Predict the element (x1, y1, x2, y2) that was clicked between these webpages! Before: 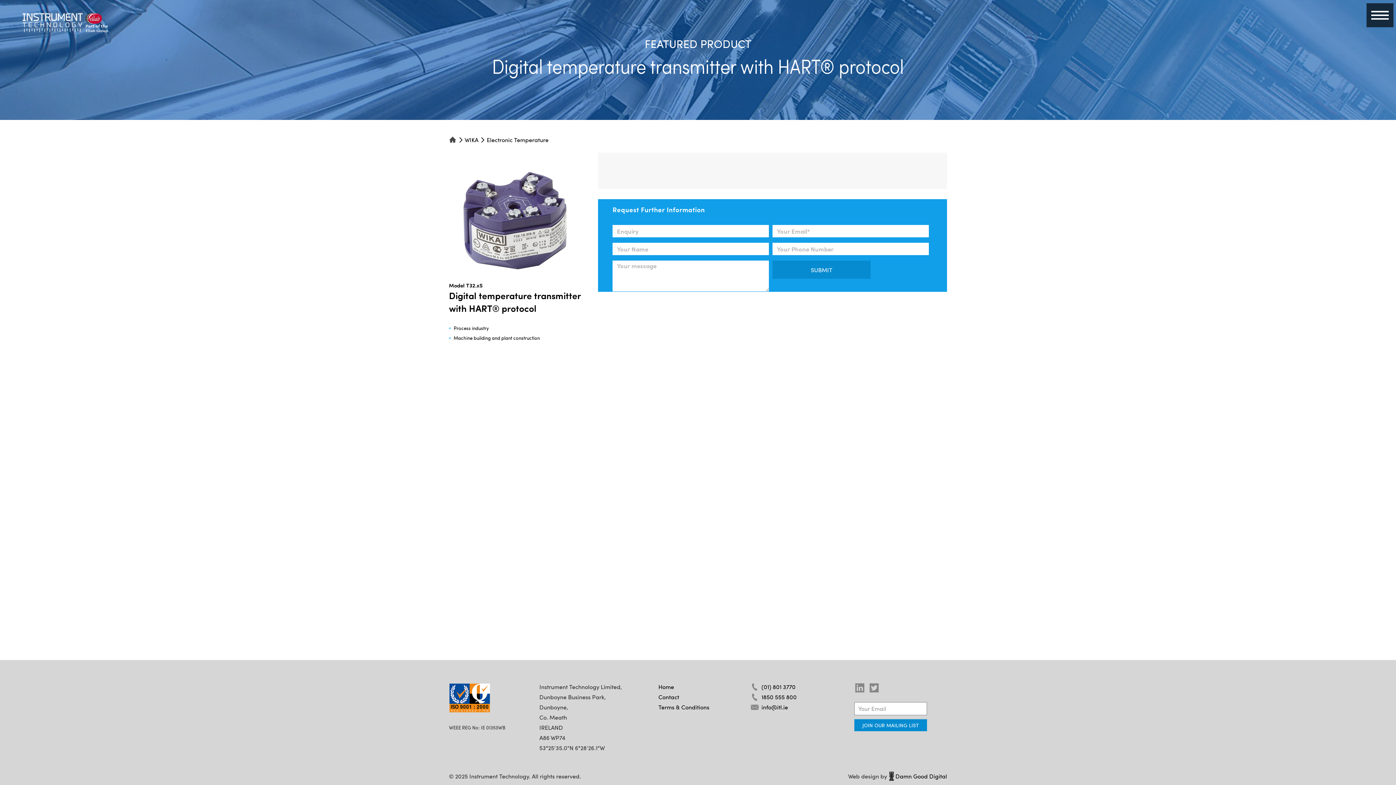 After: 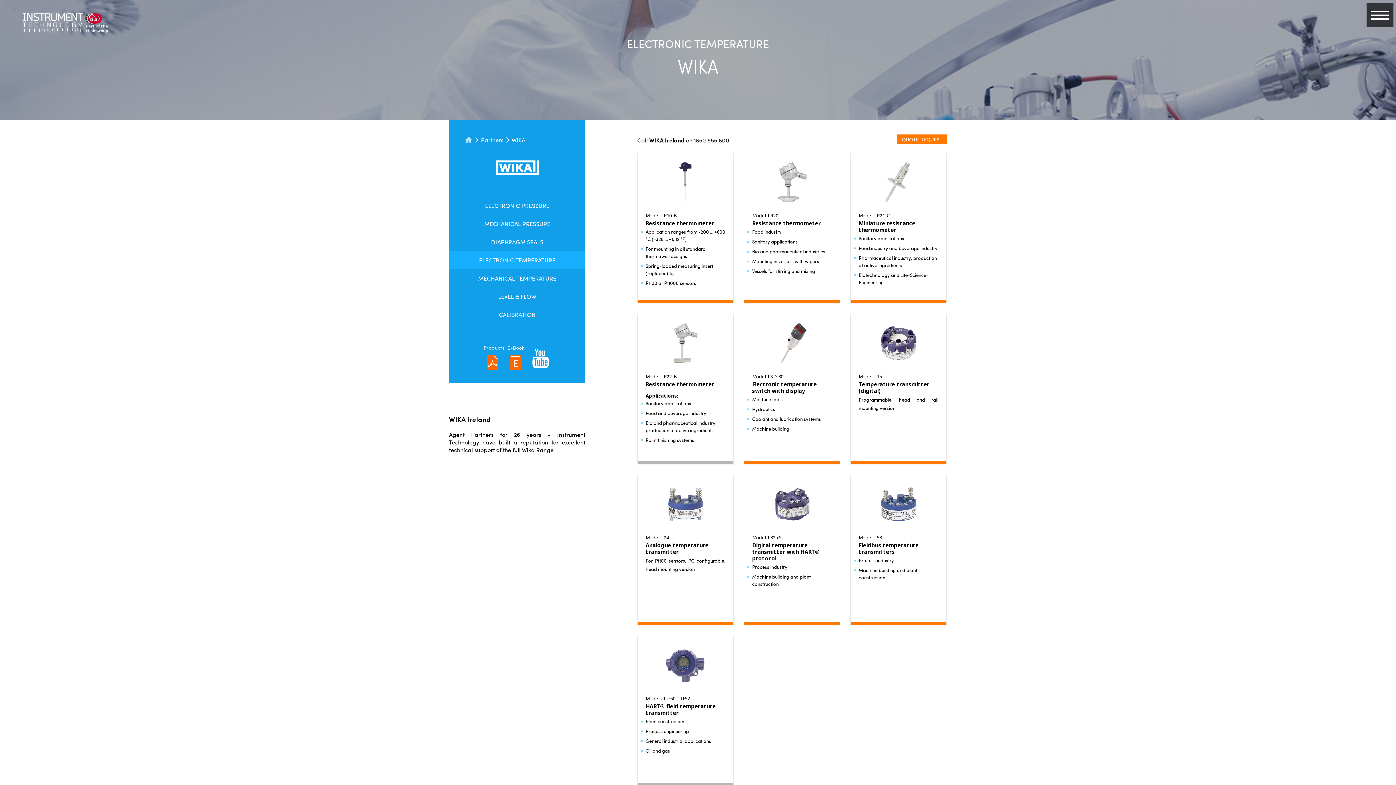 Action: label: Electronic Temperature bbox: (486, 136, 548, 143)